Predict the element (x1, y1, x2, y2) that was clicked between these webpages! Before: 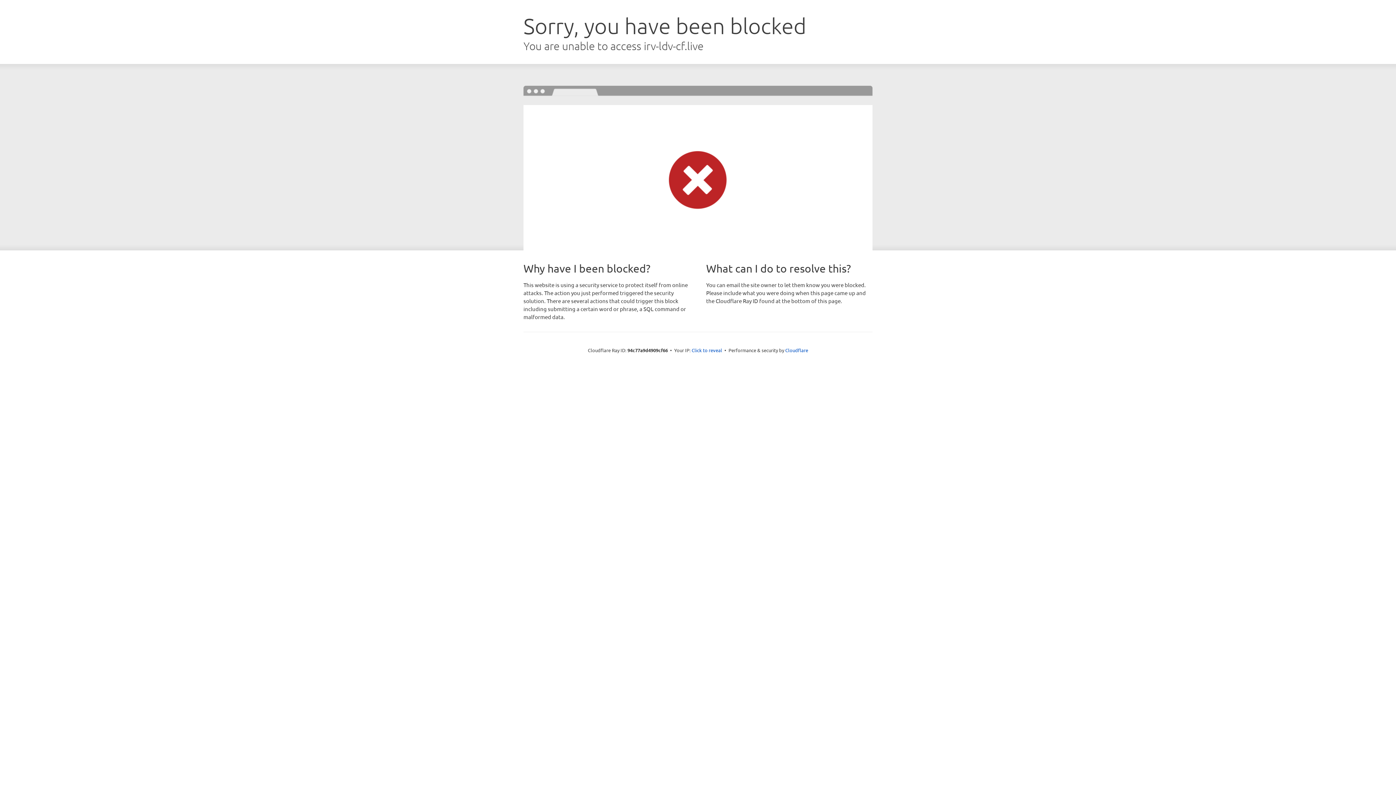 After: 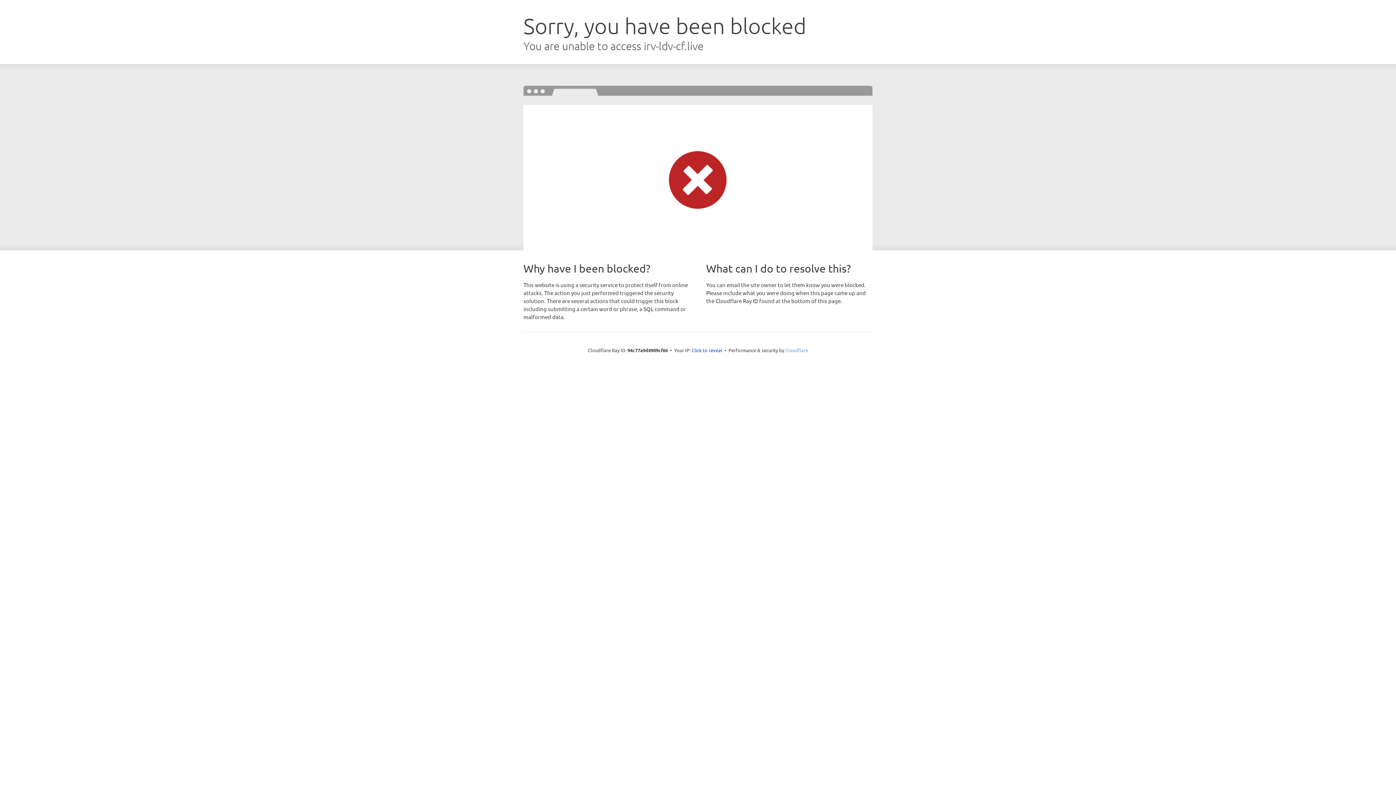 Action: label: Cloudflare bbox: (785, 347, 808, 353)